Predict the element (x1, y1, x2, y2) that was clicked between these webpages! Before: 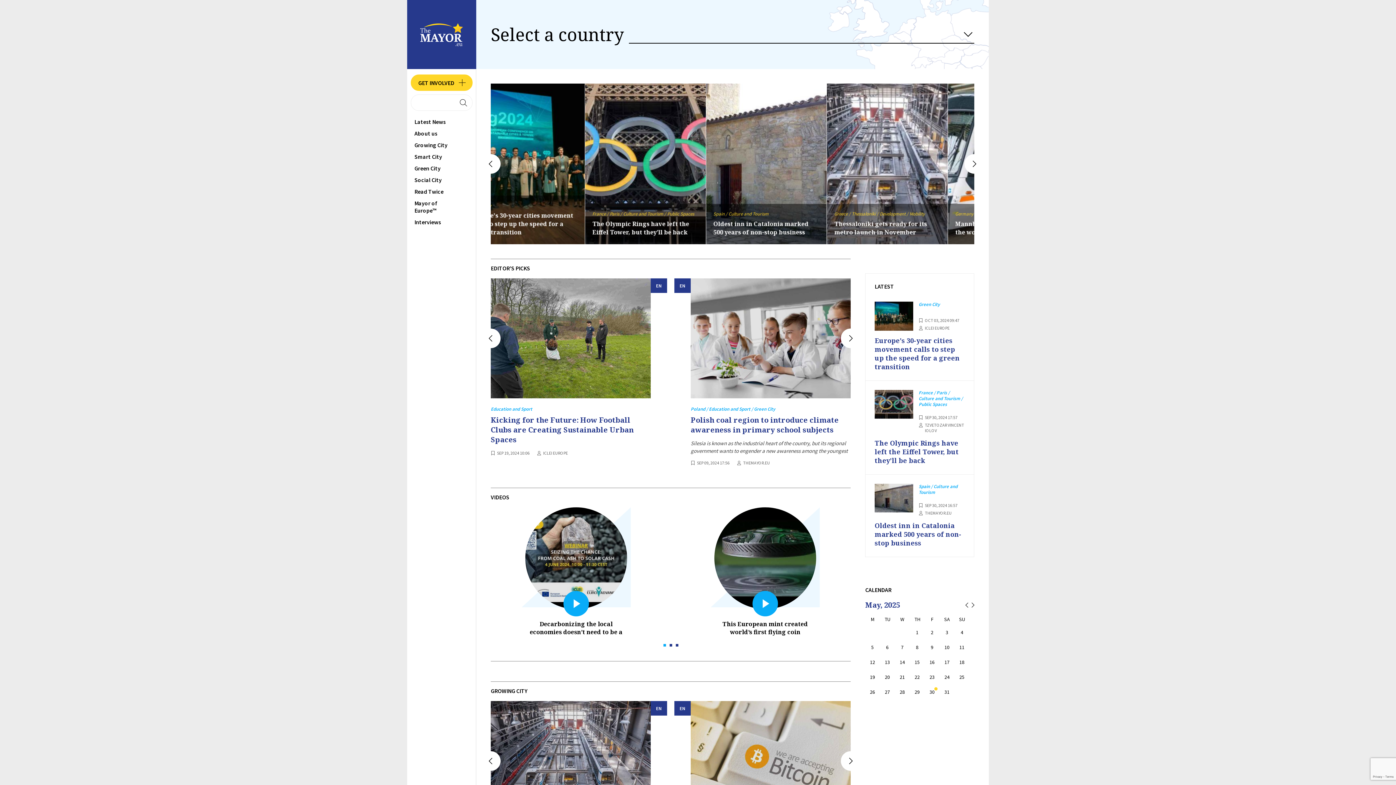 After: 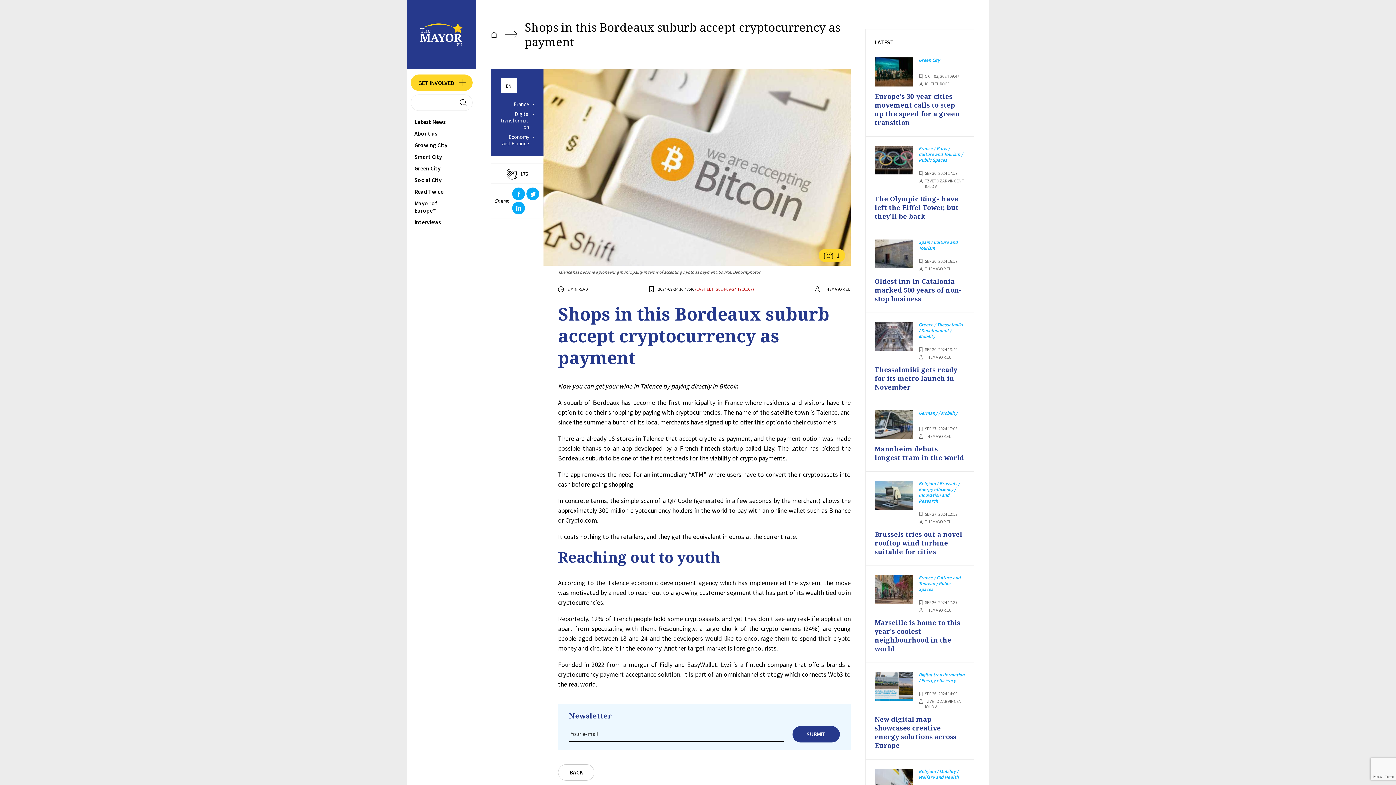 Action: label: EN bbox: (674, 701, 690, 716)